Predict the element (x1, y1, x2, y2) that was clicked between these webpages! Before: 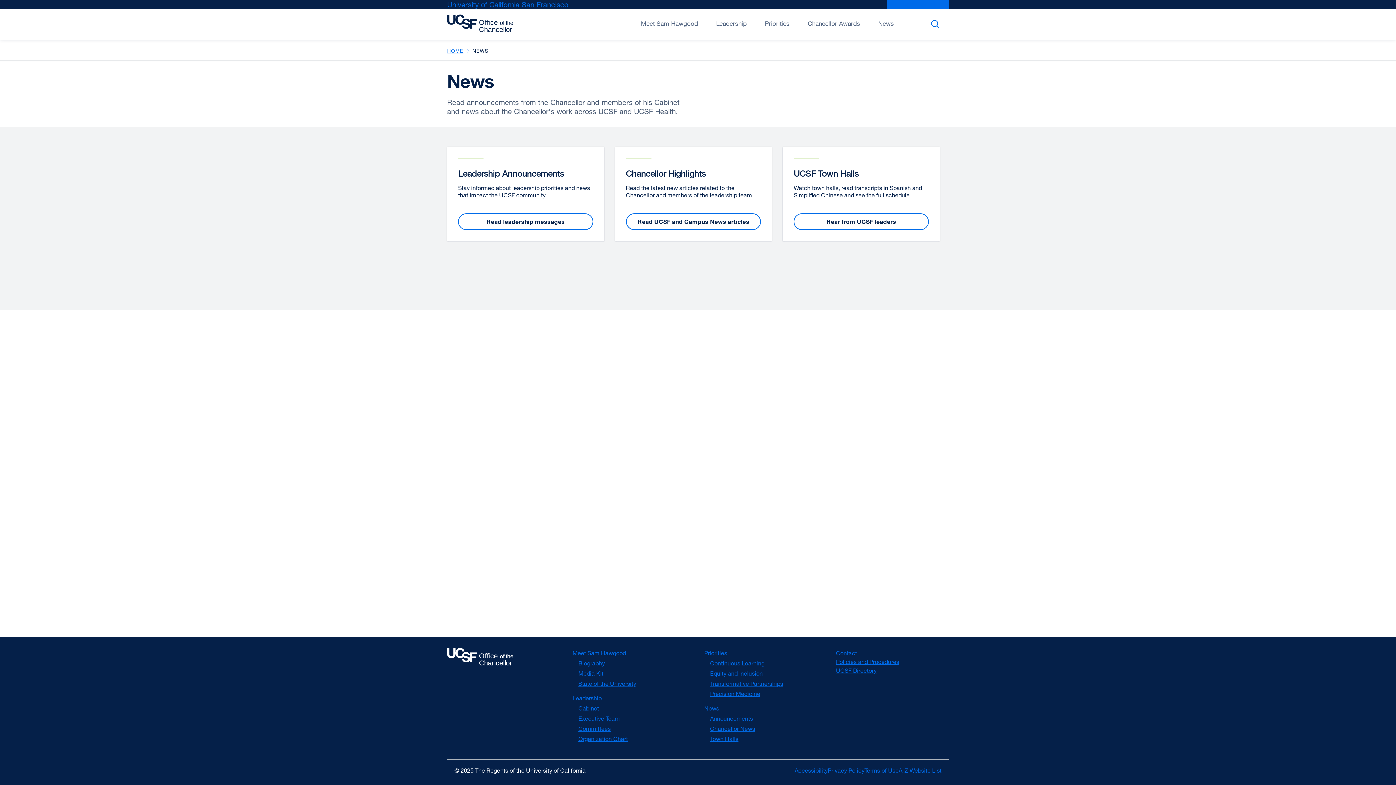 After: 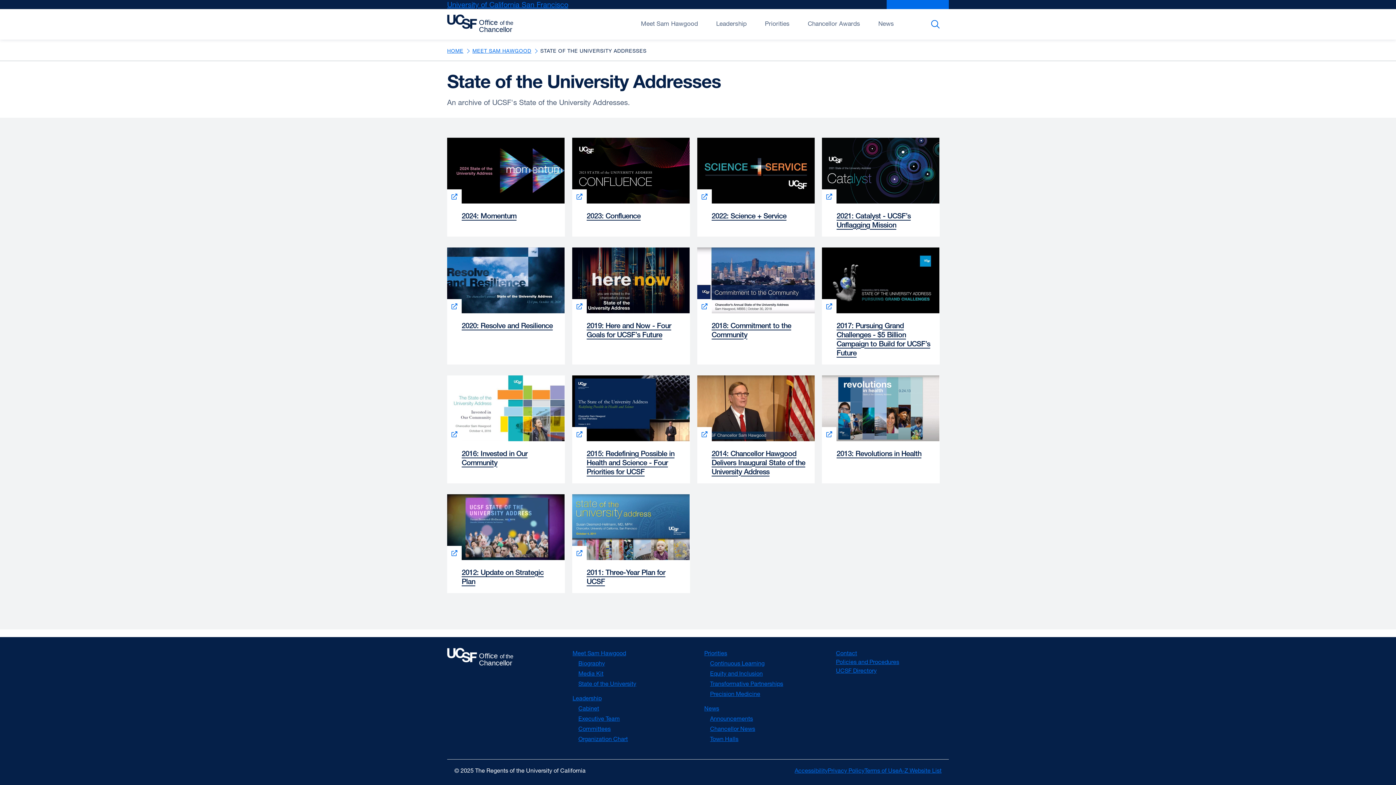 Action: label: State of the University bbox: (578, 680, 636, 687)